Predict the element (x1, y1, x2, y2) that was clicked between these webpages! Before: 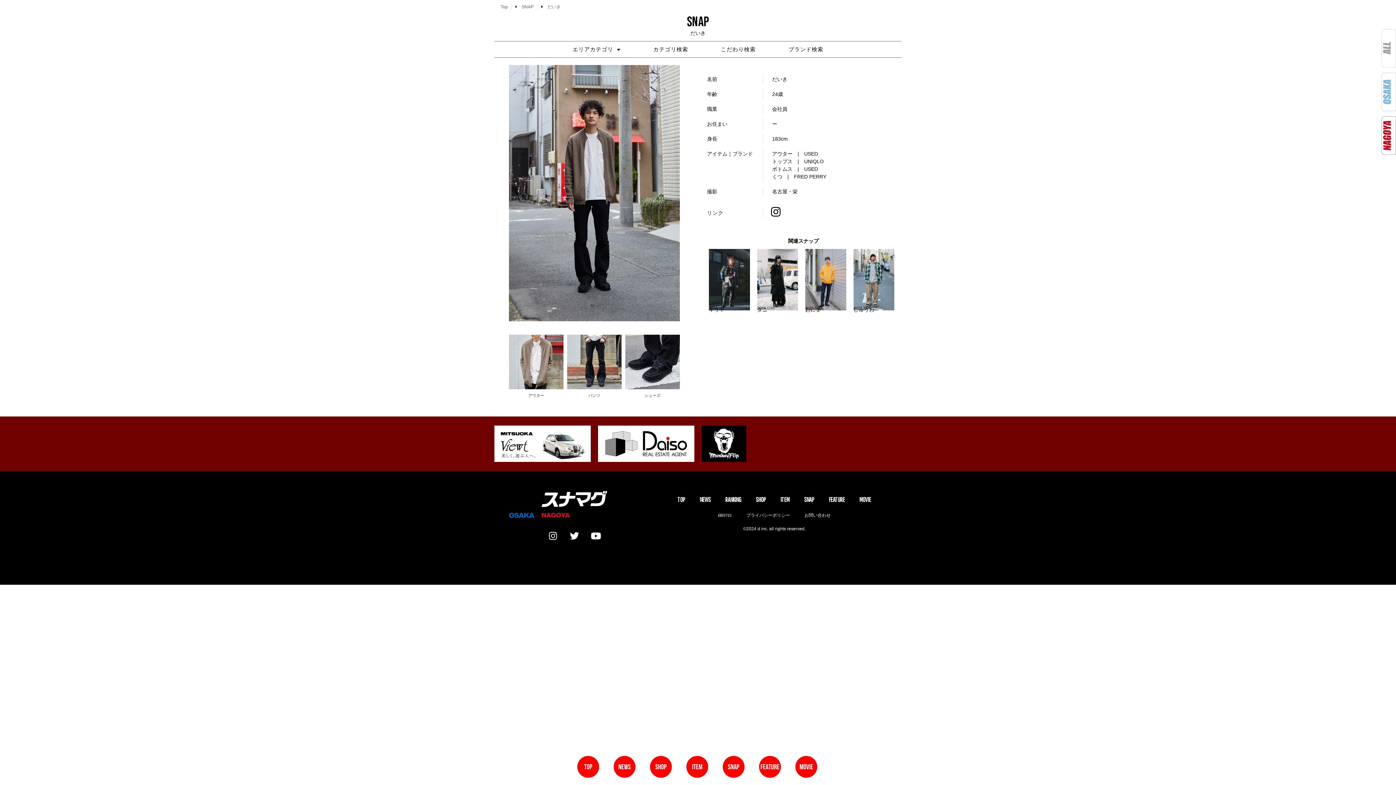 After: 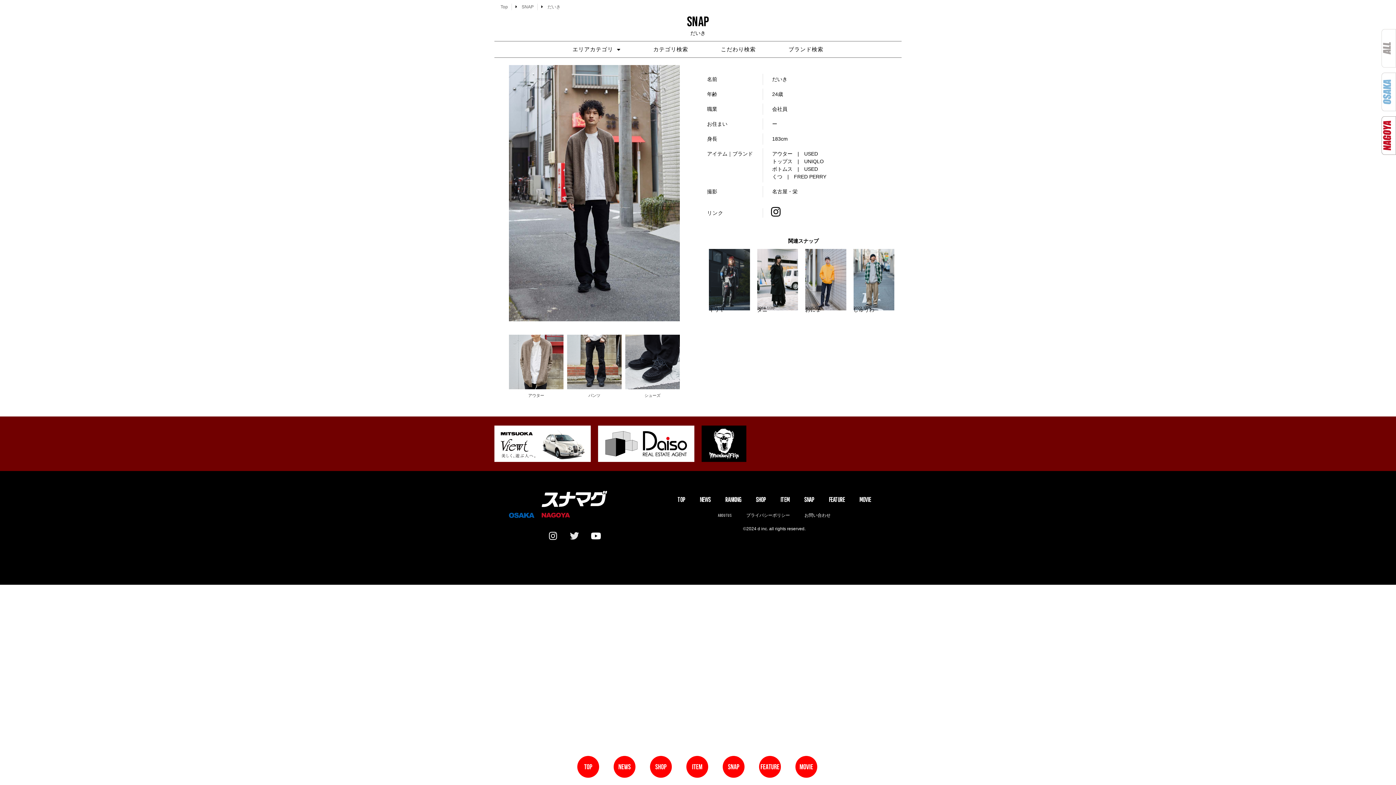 Action: bbox: (565, 526, 583, 545) label: Twitter